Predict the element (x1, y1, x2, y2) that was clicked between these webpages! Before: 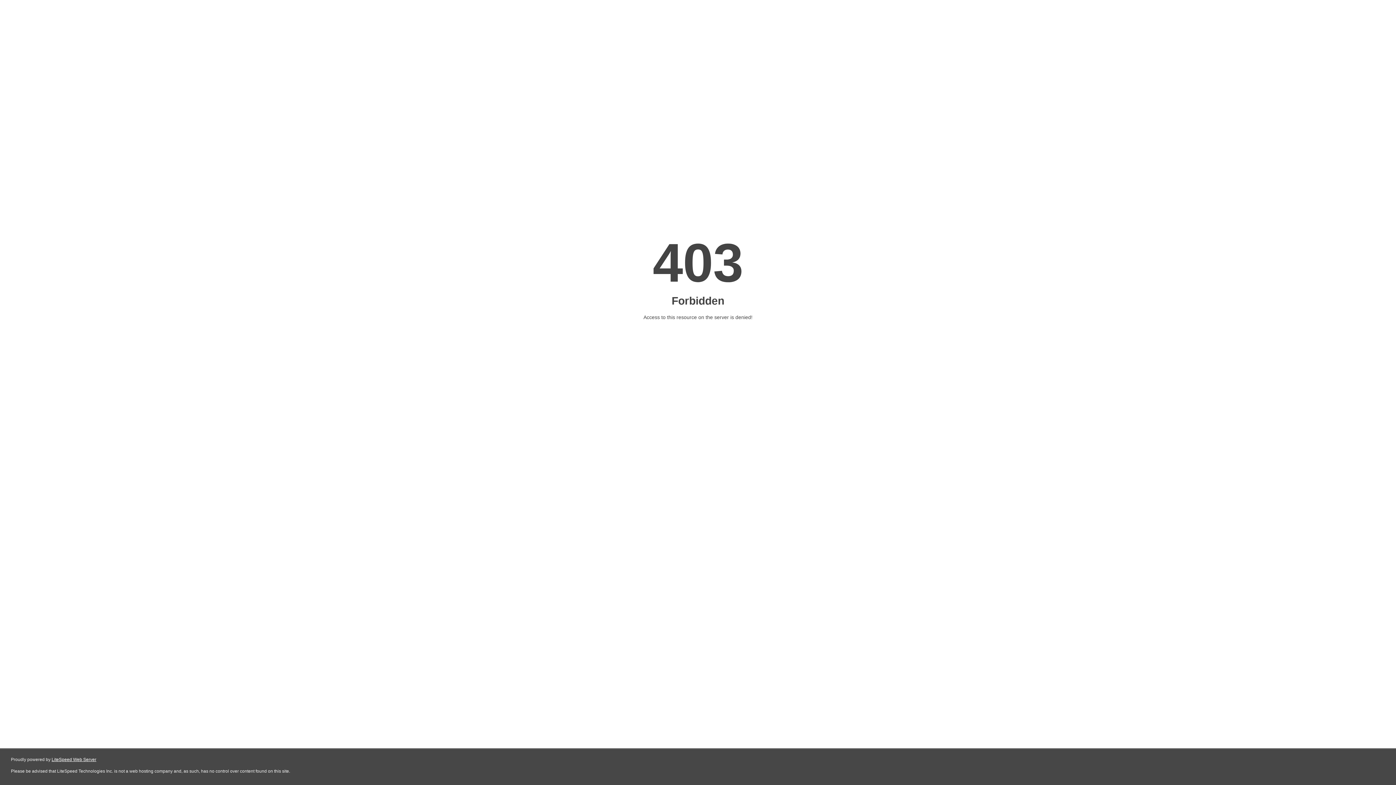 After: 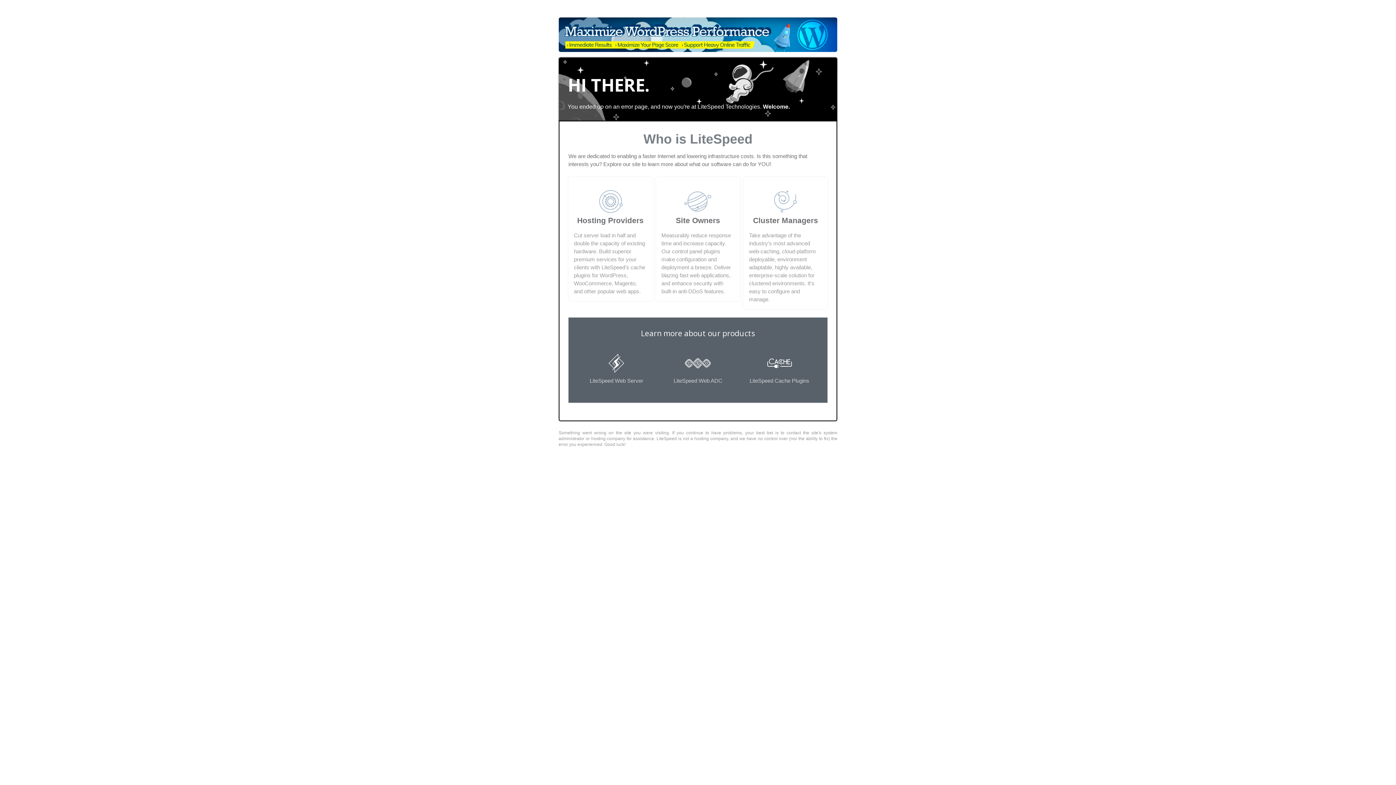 Action: label: LiteSpeed Web Server bbox: (51, 757, 96, 762)